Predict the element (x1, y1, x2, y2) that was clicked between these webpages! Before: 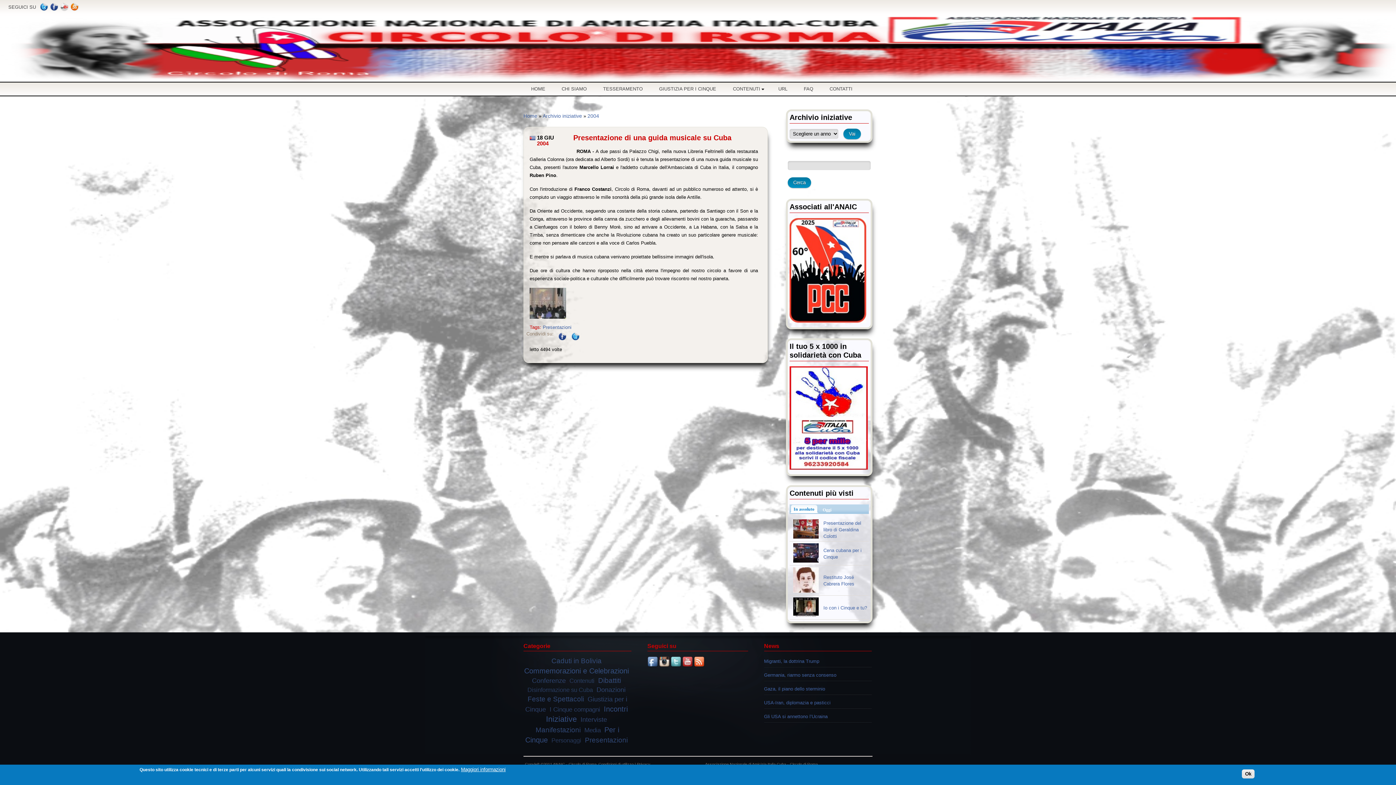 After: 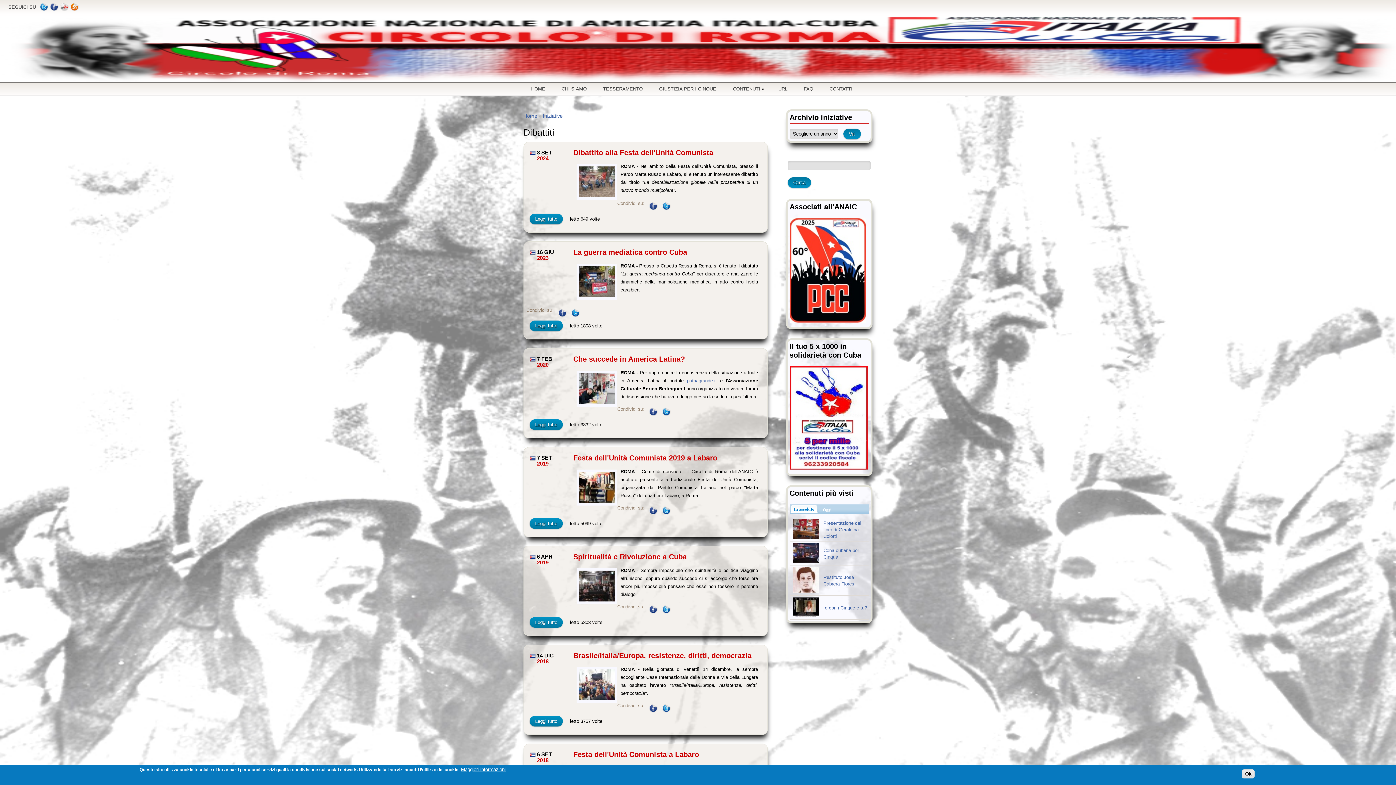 Action: label: Dibattiti bbox: (598, 677, 621, 684)